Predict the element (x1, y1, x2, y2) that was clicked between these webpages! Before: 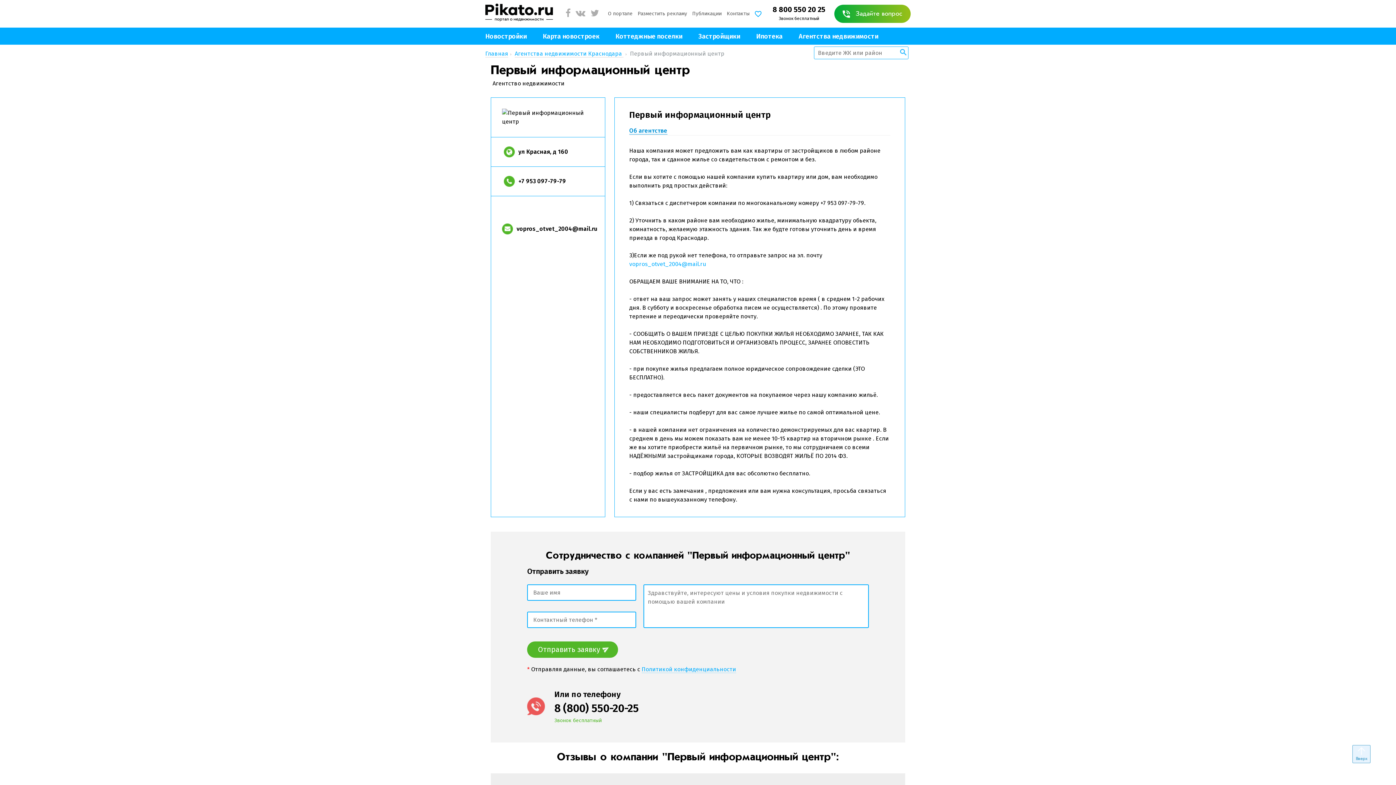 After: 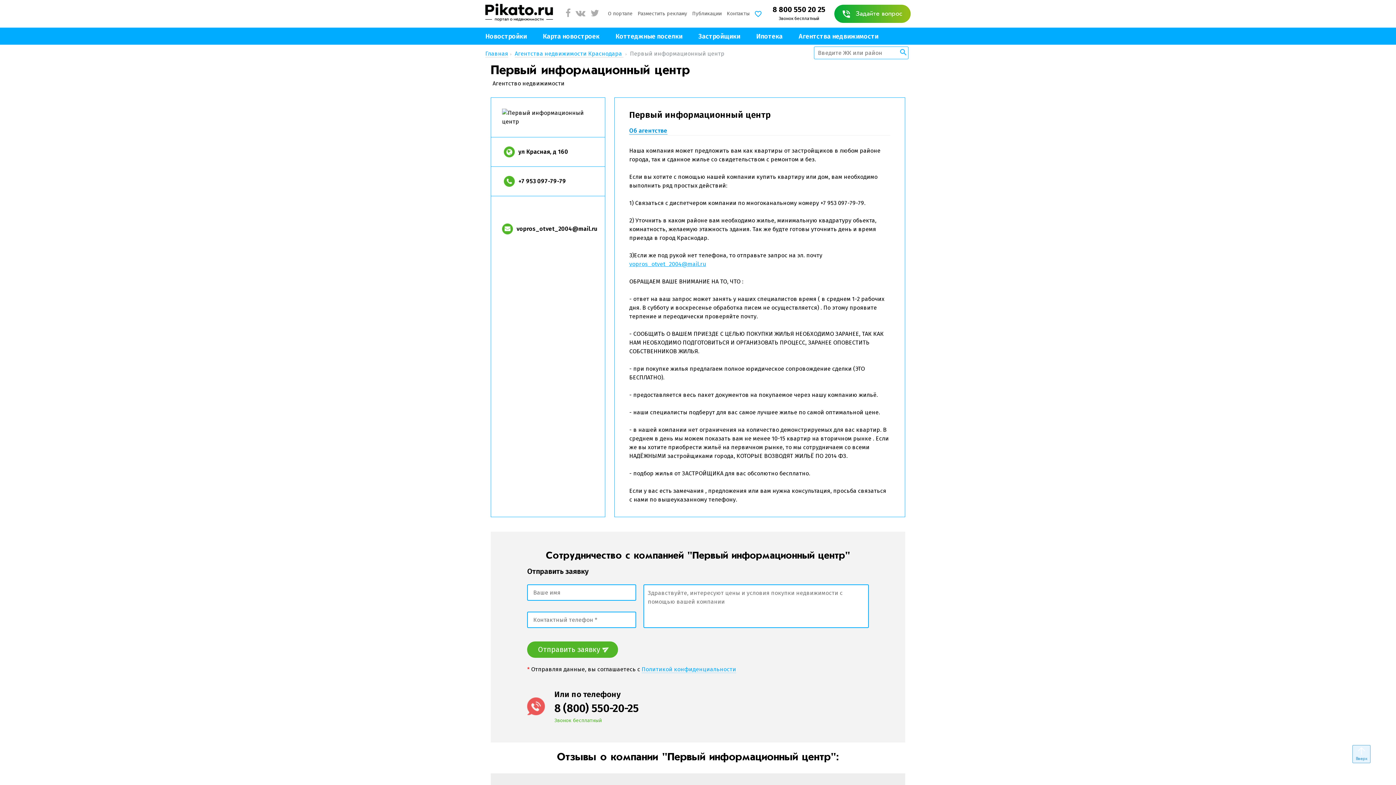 Action: bbox: (629, 260, 706, 267) label: vopros_otvet_2004@mail.ru